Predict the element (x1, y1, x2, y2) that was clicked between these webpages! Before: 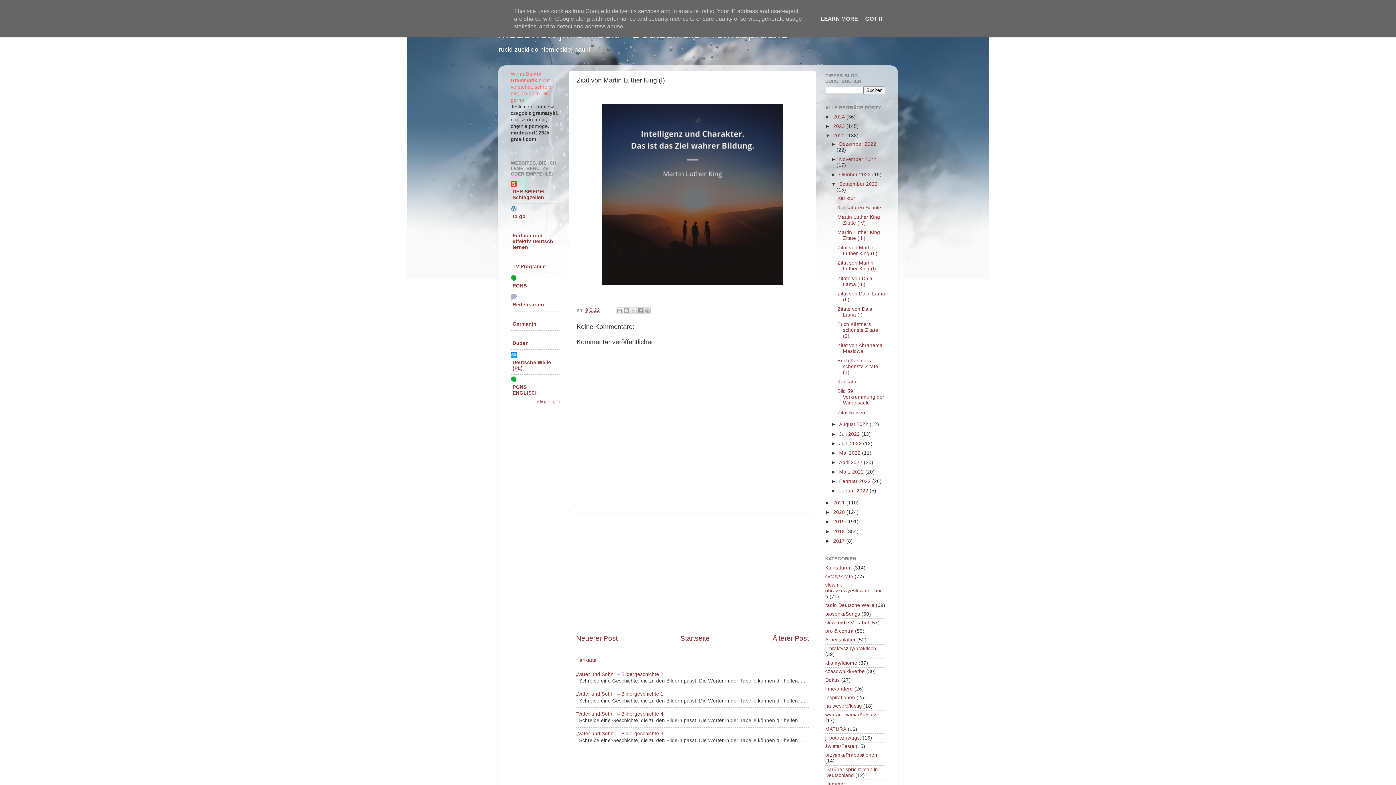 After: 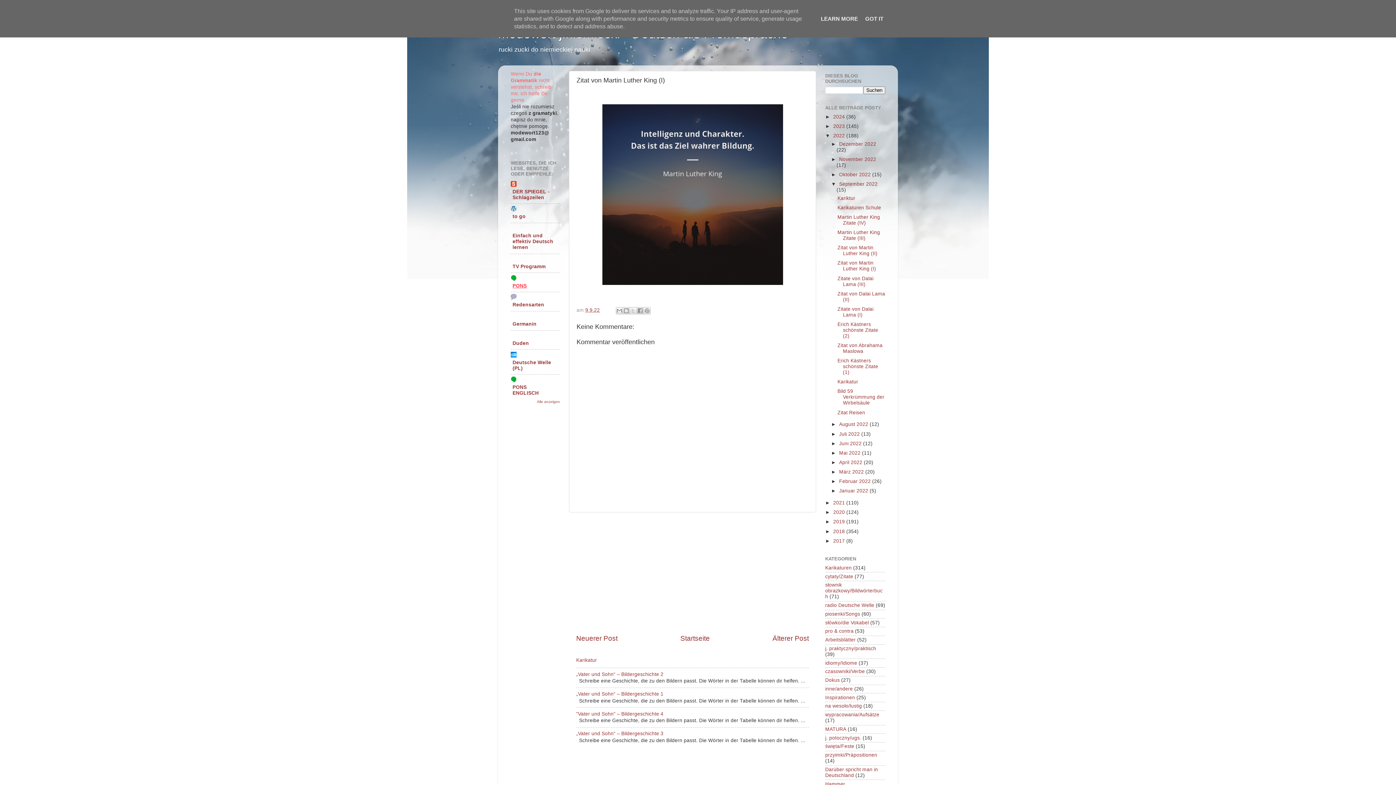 Action: bbox: (512, 283, 526, 288) label: PONS